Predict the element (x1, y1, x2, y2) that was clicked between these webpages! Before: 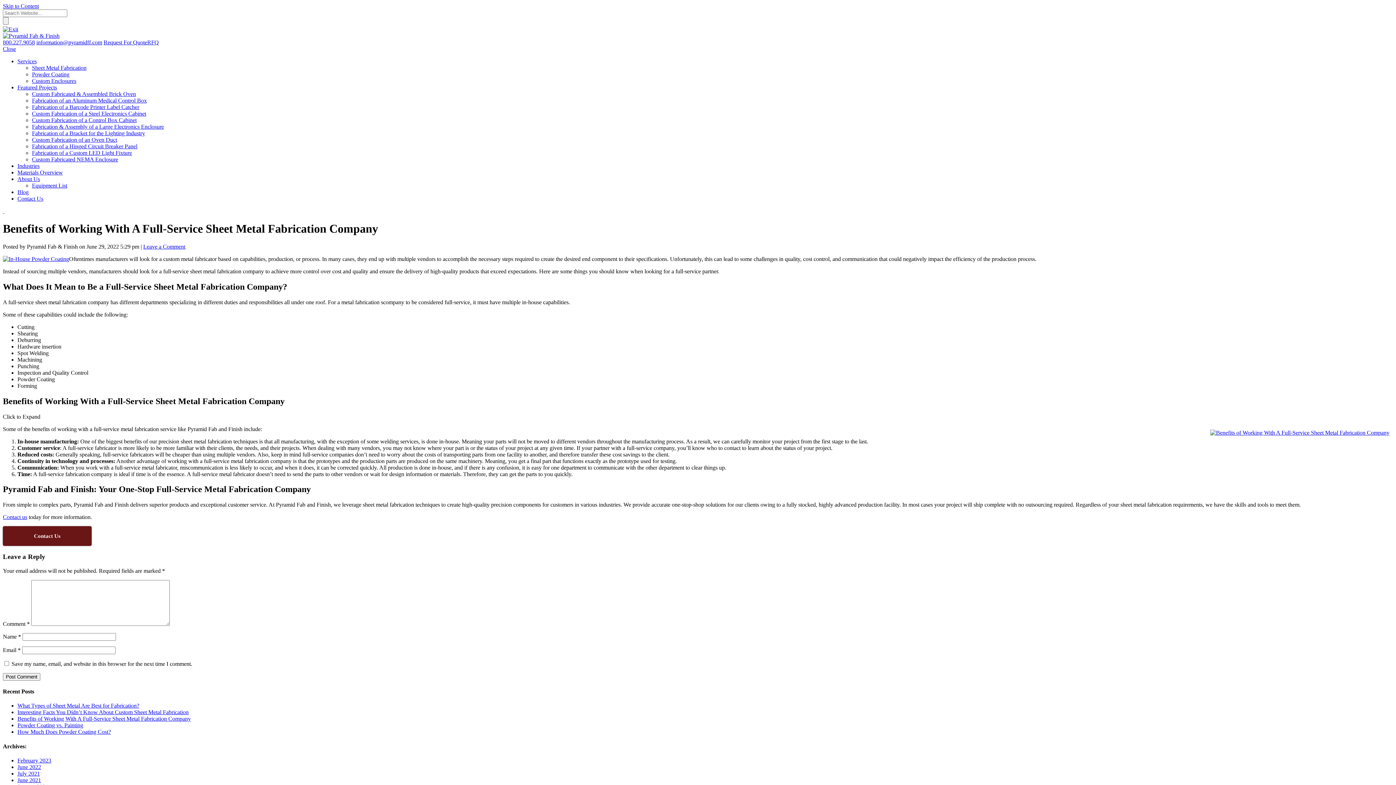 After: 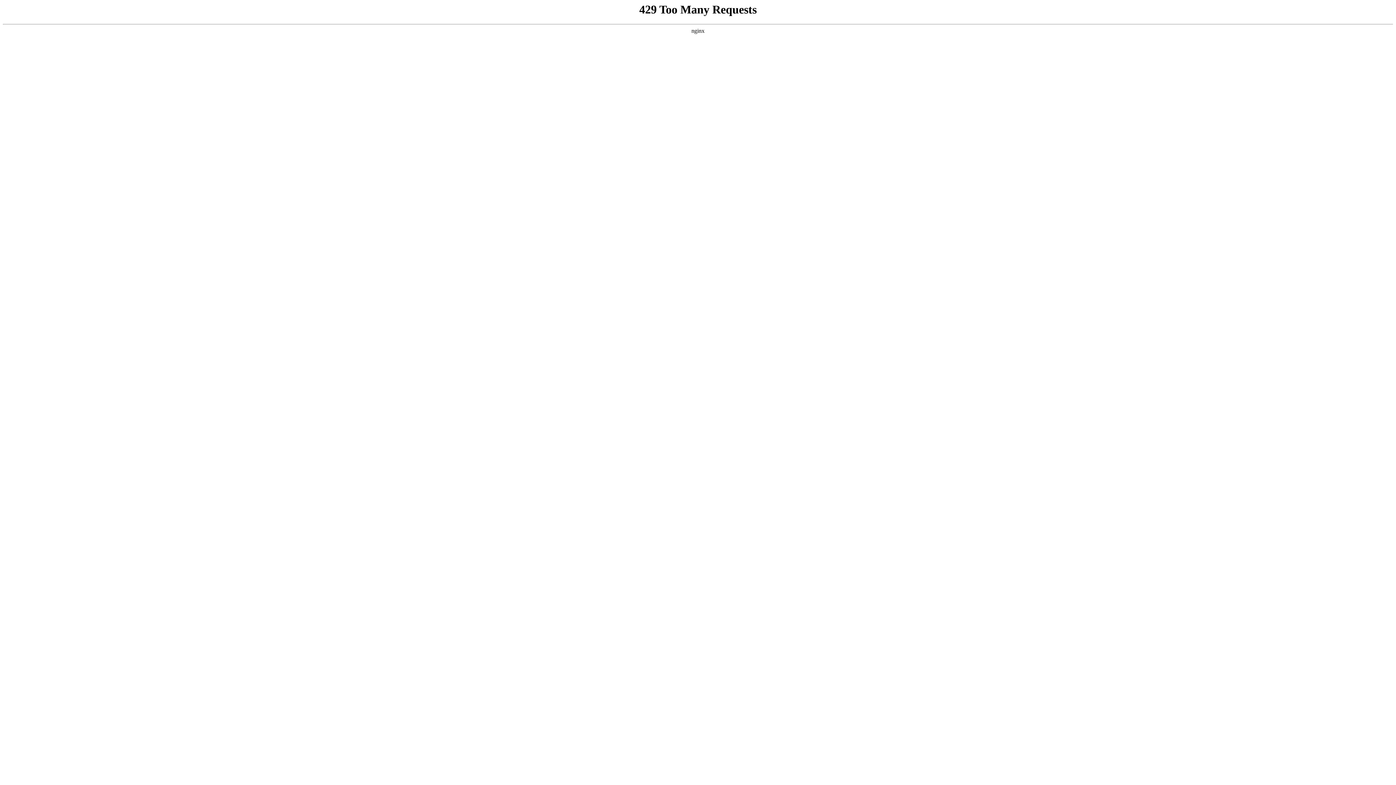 Action: bbox: (17, 777, 41, 783) label: June 2021